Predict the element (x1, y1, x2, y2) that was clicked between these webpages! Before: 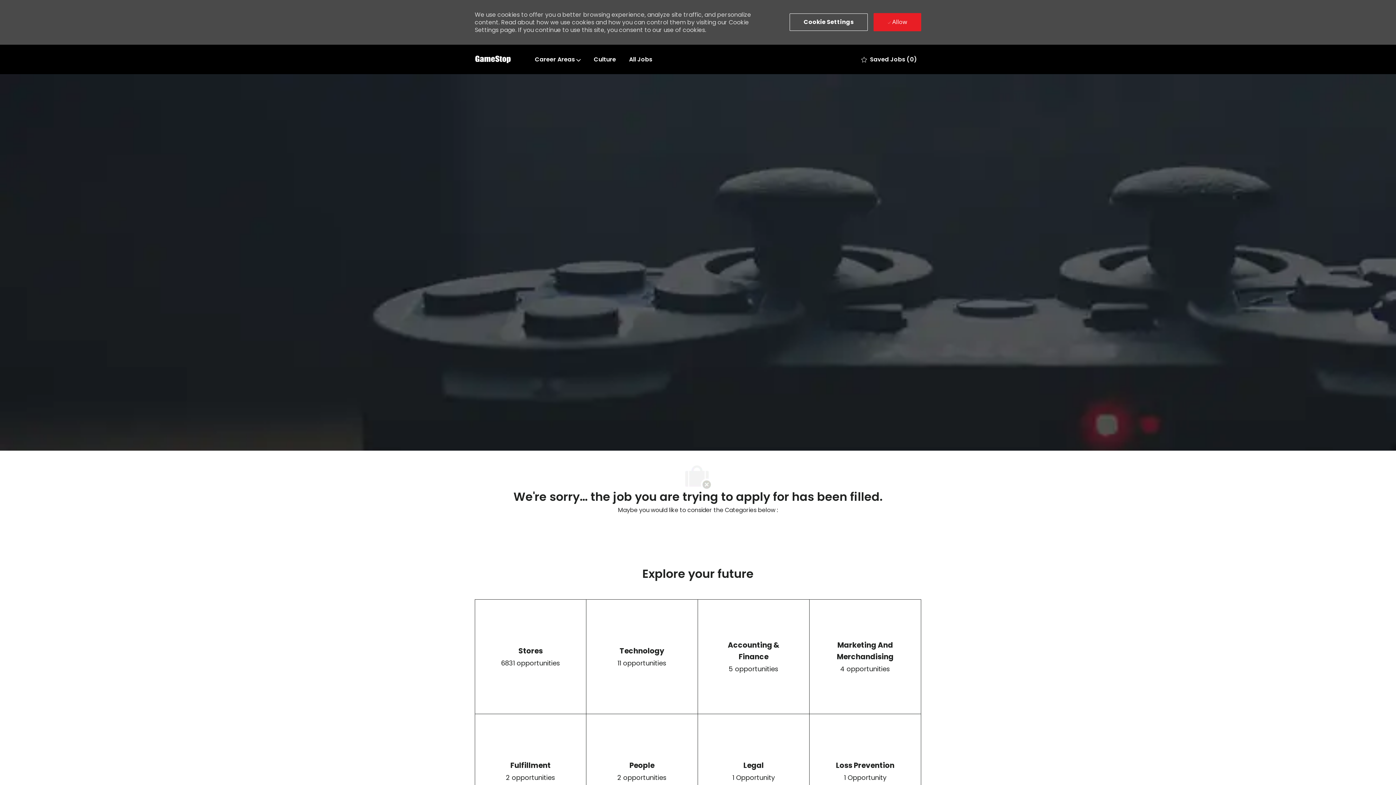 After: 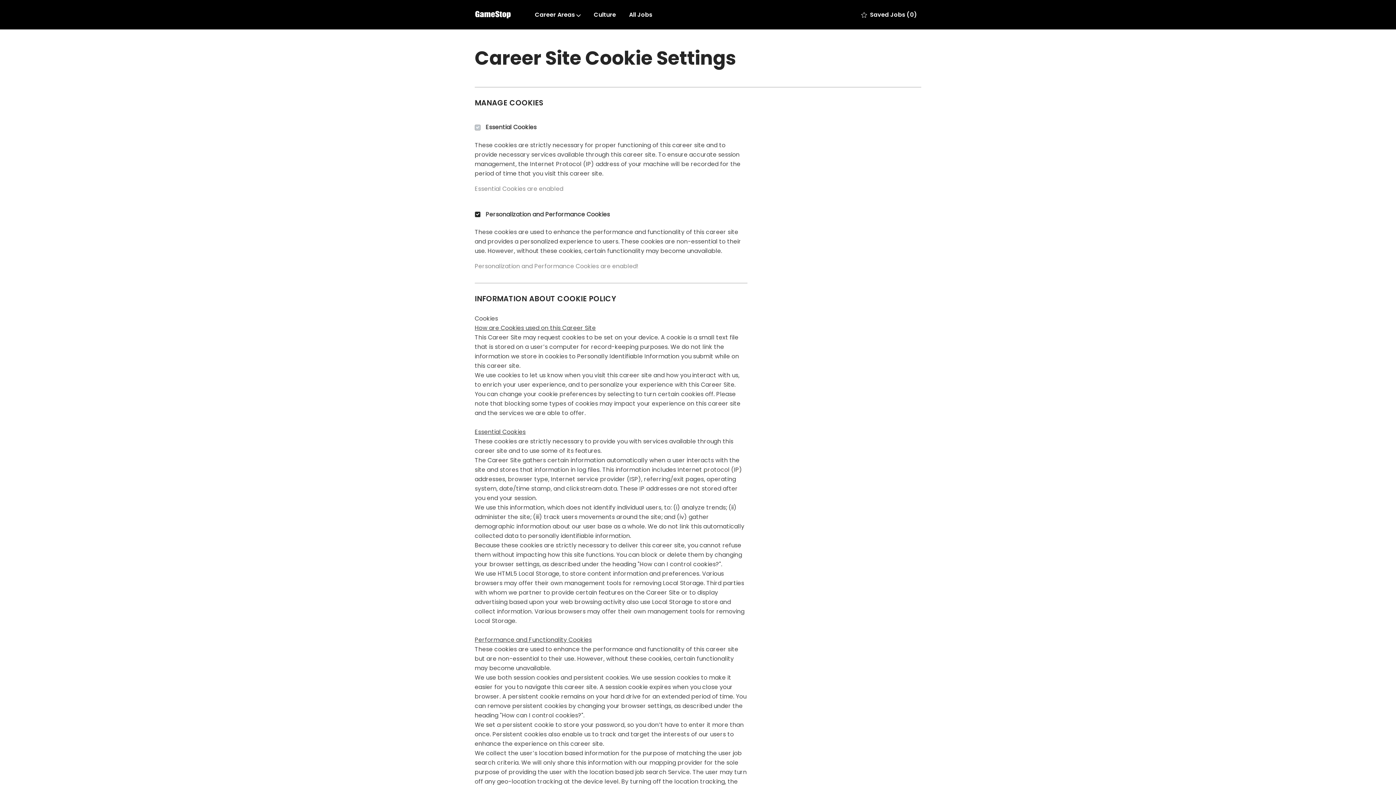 Action: bbox: (649, 664, 746, 687) label: Career Site Cookie Settings